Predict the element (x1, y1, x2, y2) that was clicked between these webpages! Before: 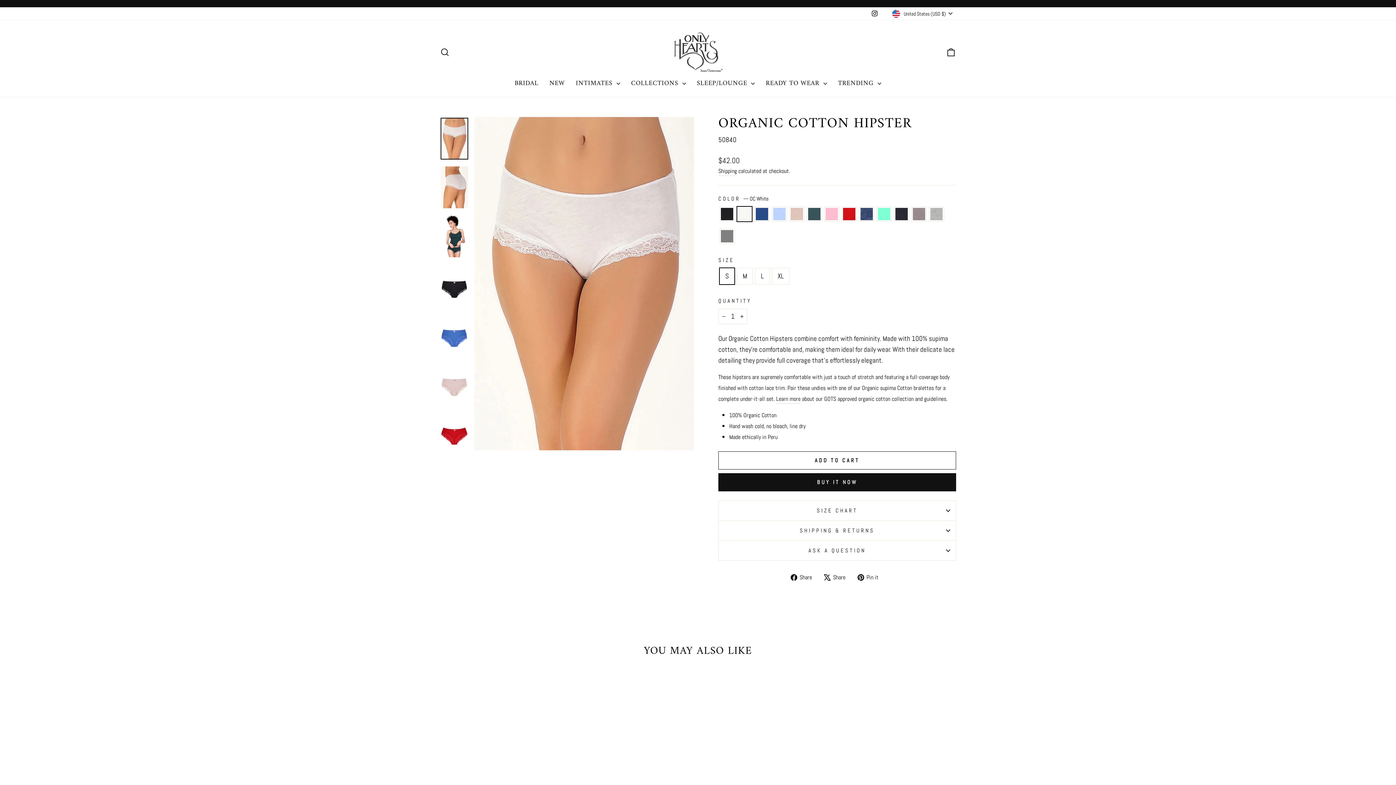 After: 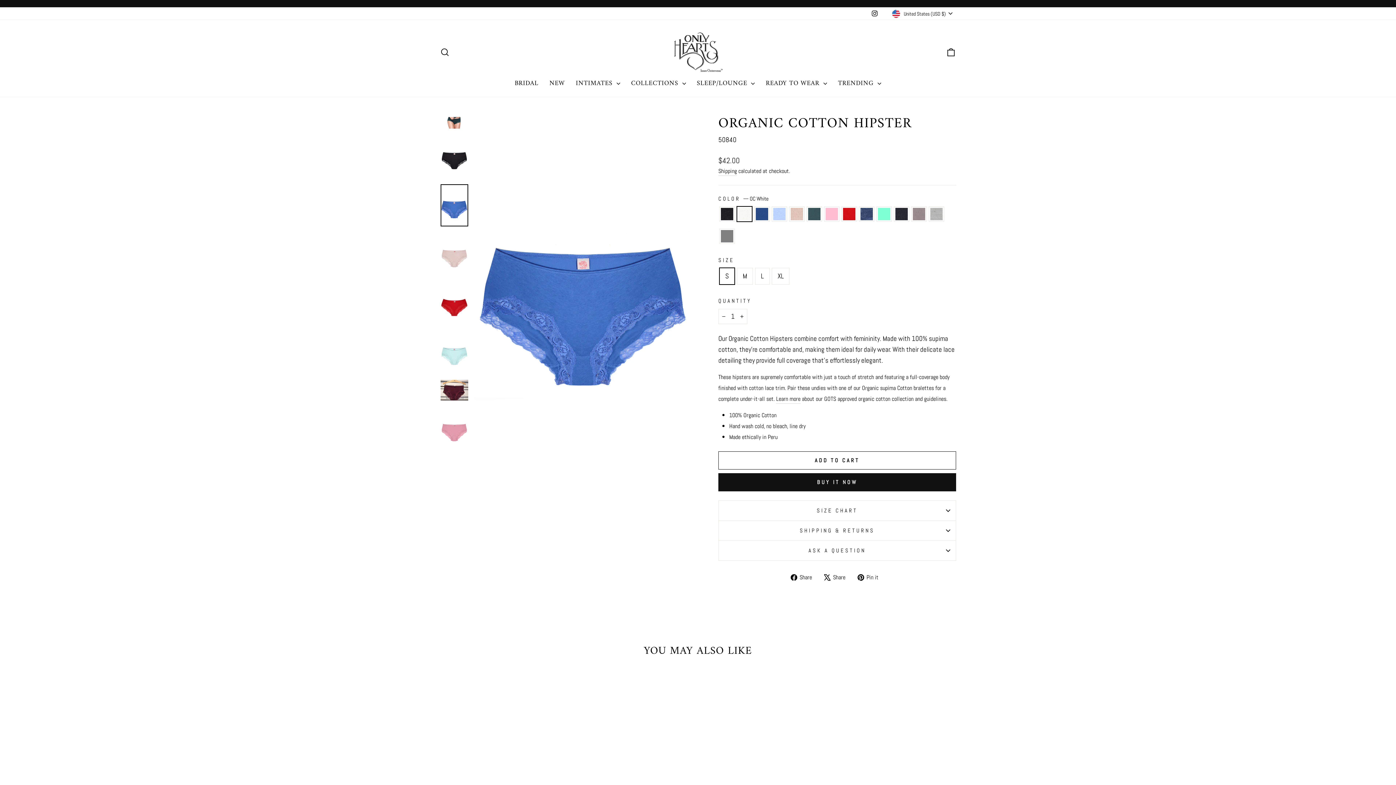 Action: bbox: (440, 313, 468, 355)